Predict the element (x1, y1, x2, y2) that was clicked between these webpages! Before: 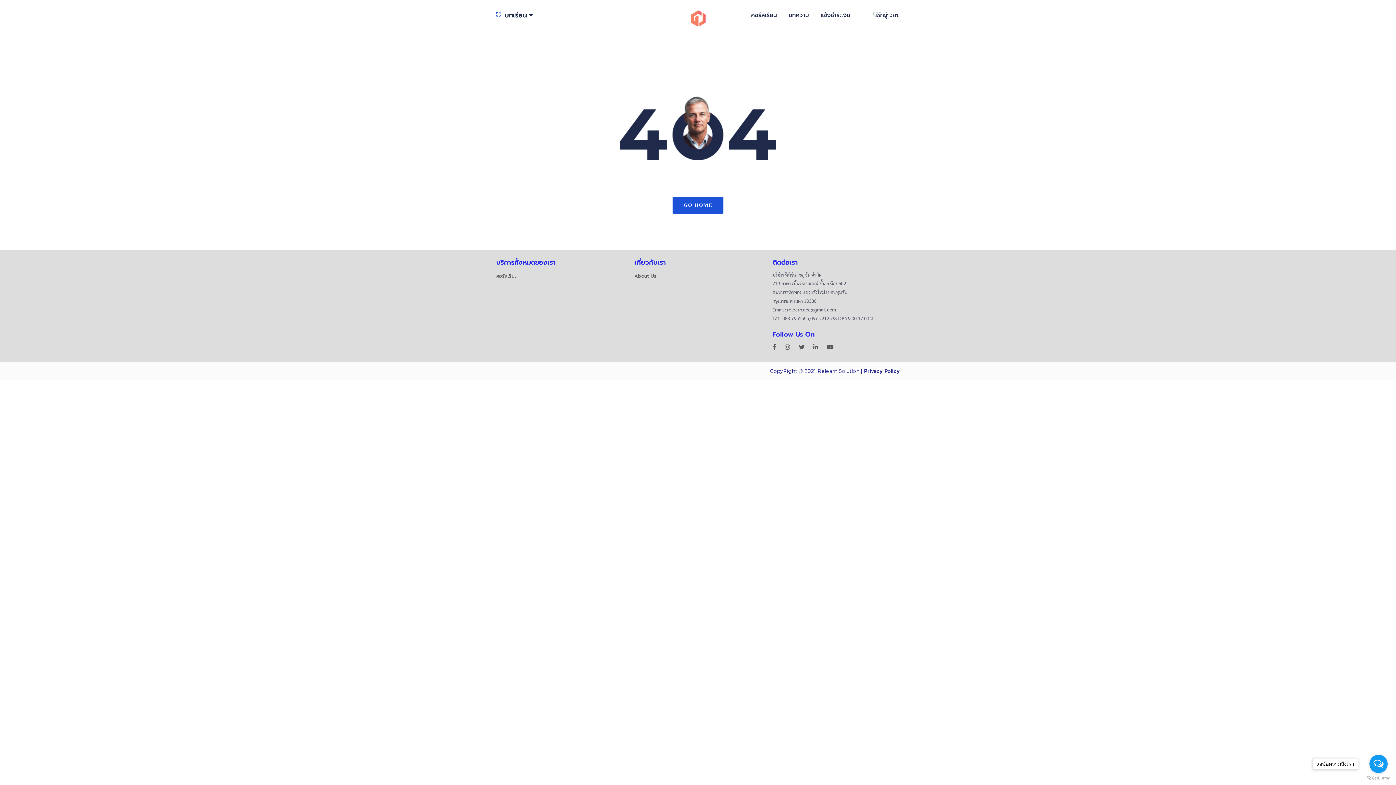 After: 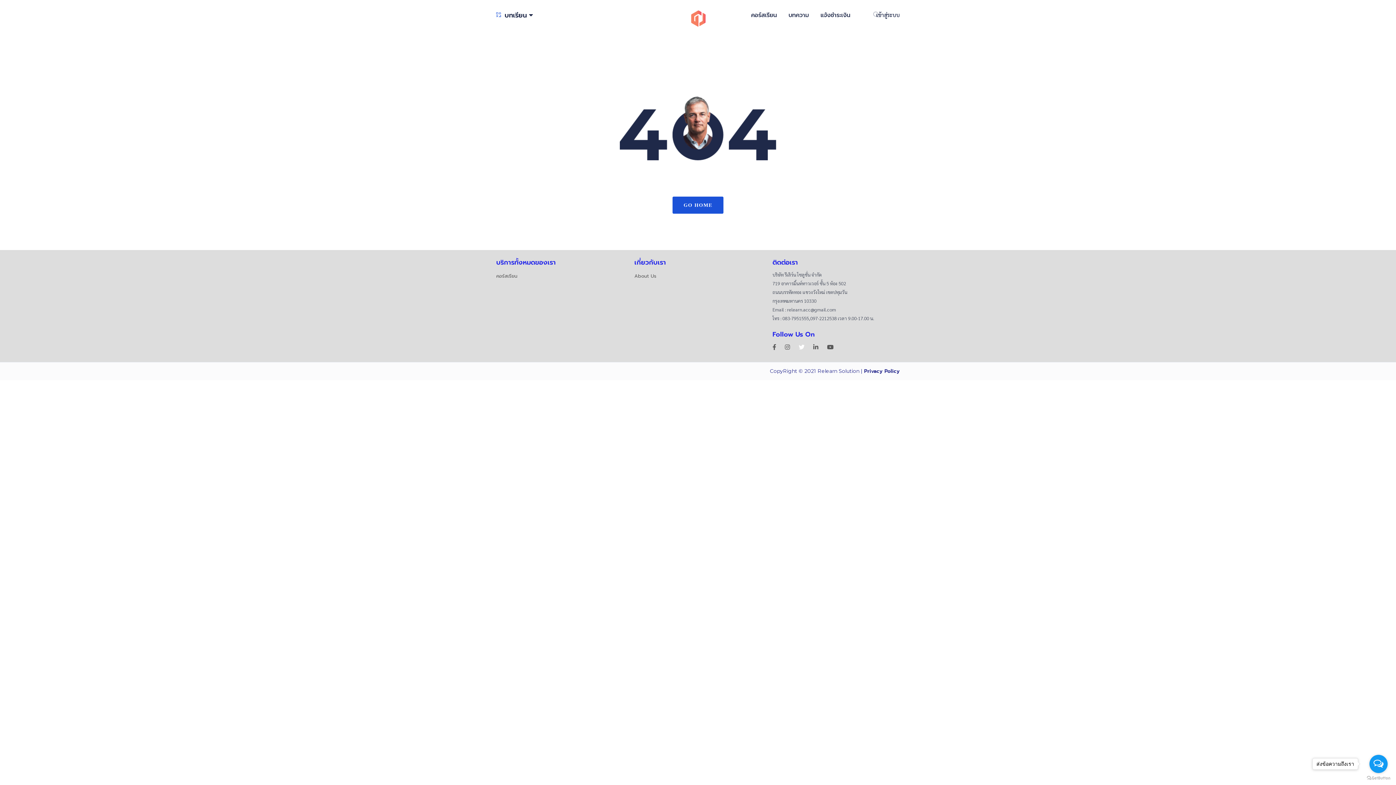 Action: bbox: (798, 343, 805, 350)